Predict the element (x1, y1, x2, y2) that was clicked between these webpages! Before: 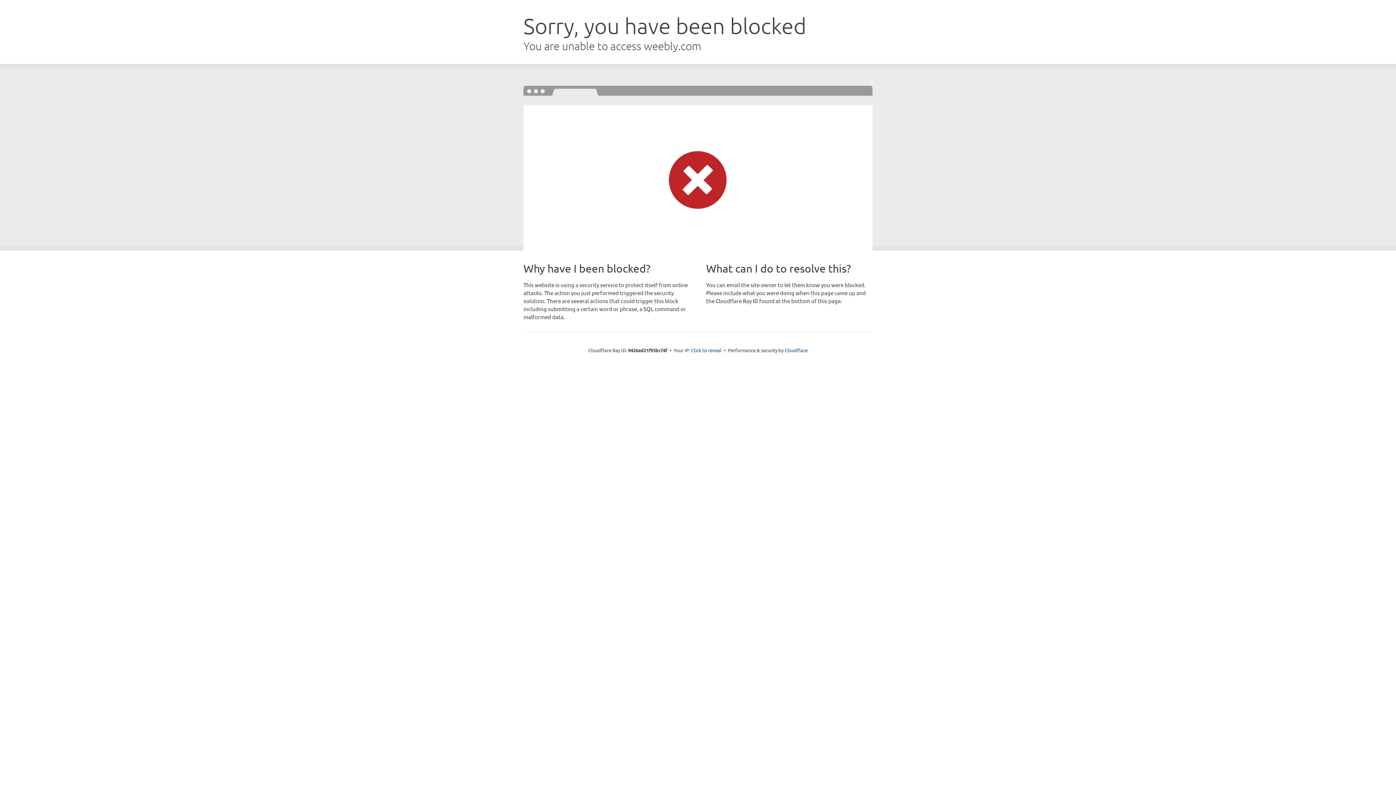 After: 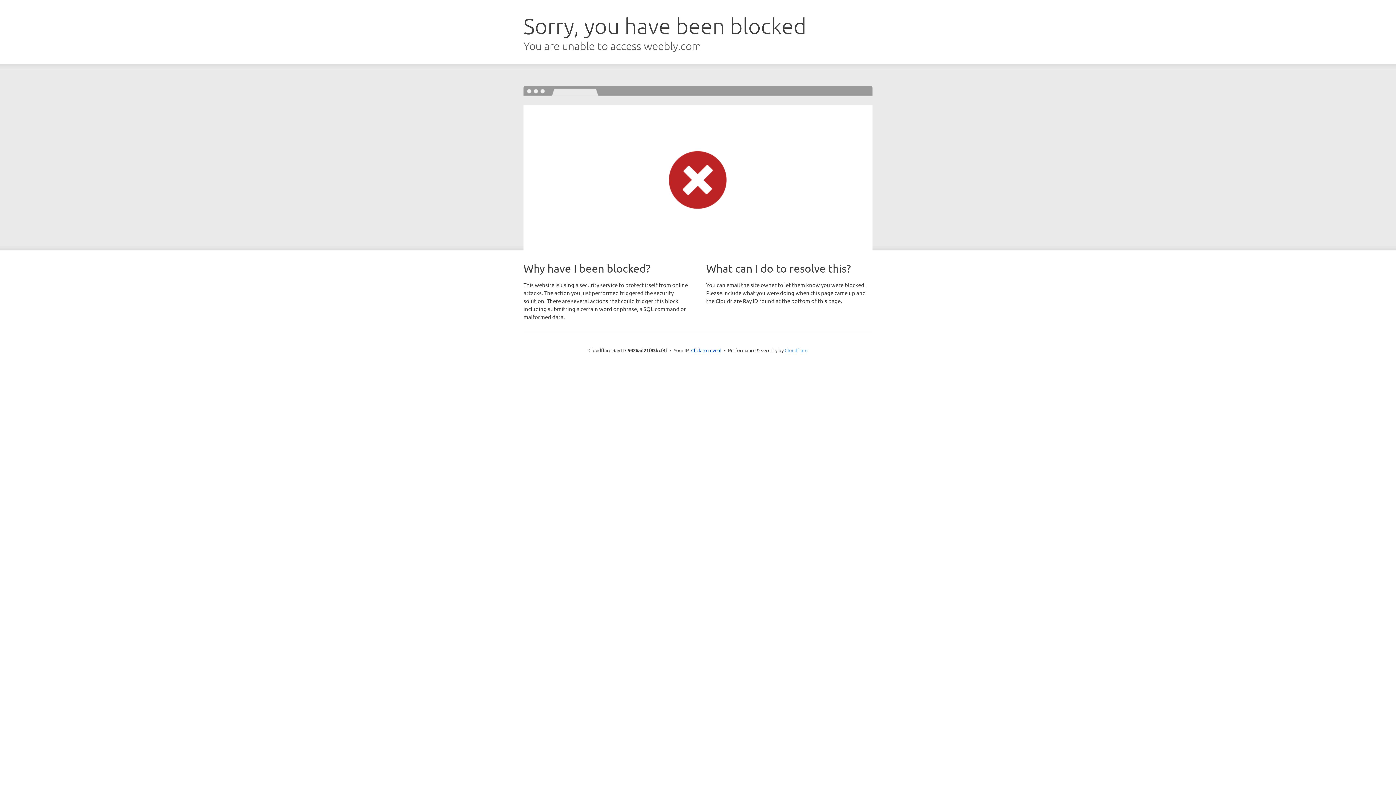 Action: bbox: (784, 347, 807, 353) label: Cloudflare